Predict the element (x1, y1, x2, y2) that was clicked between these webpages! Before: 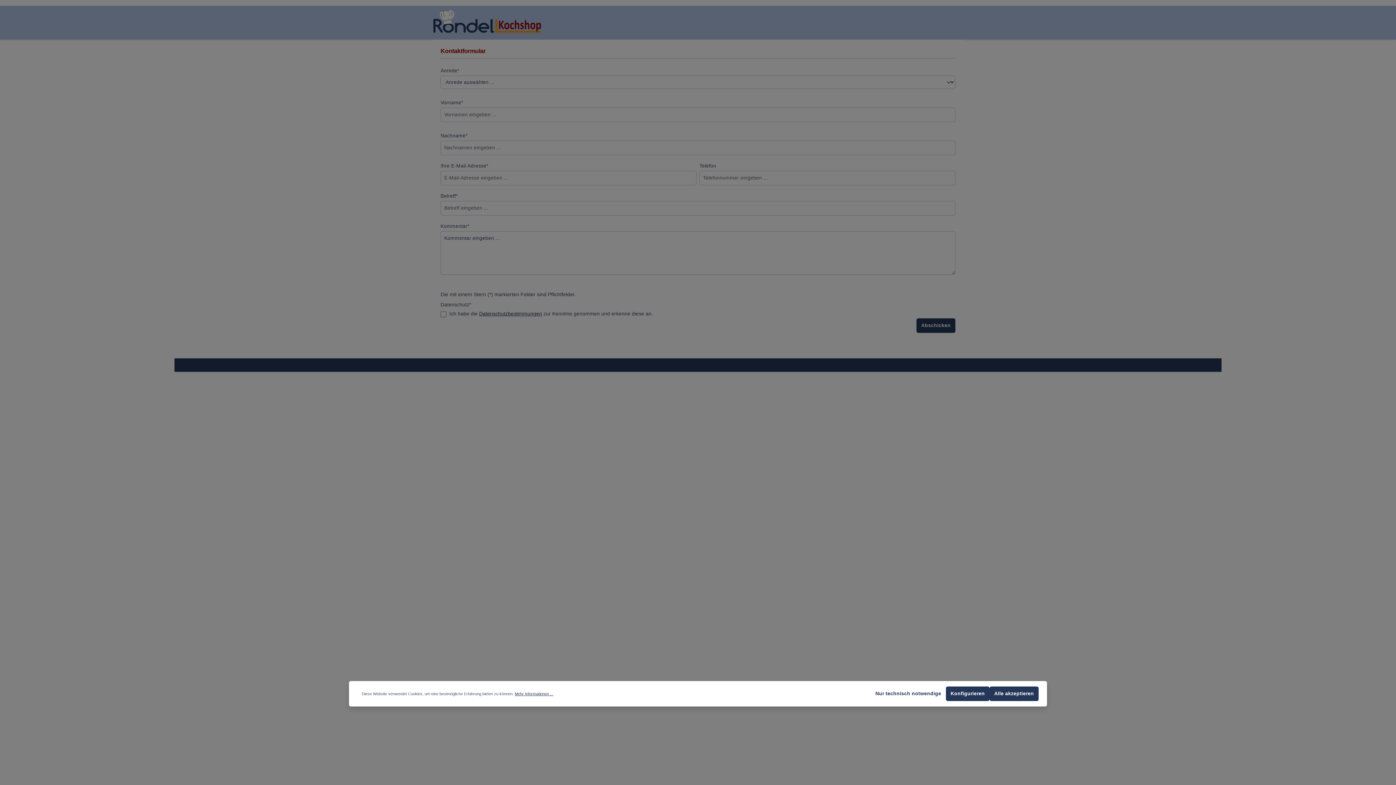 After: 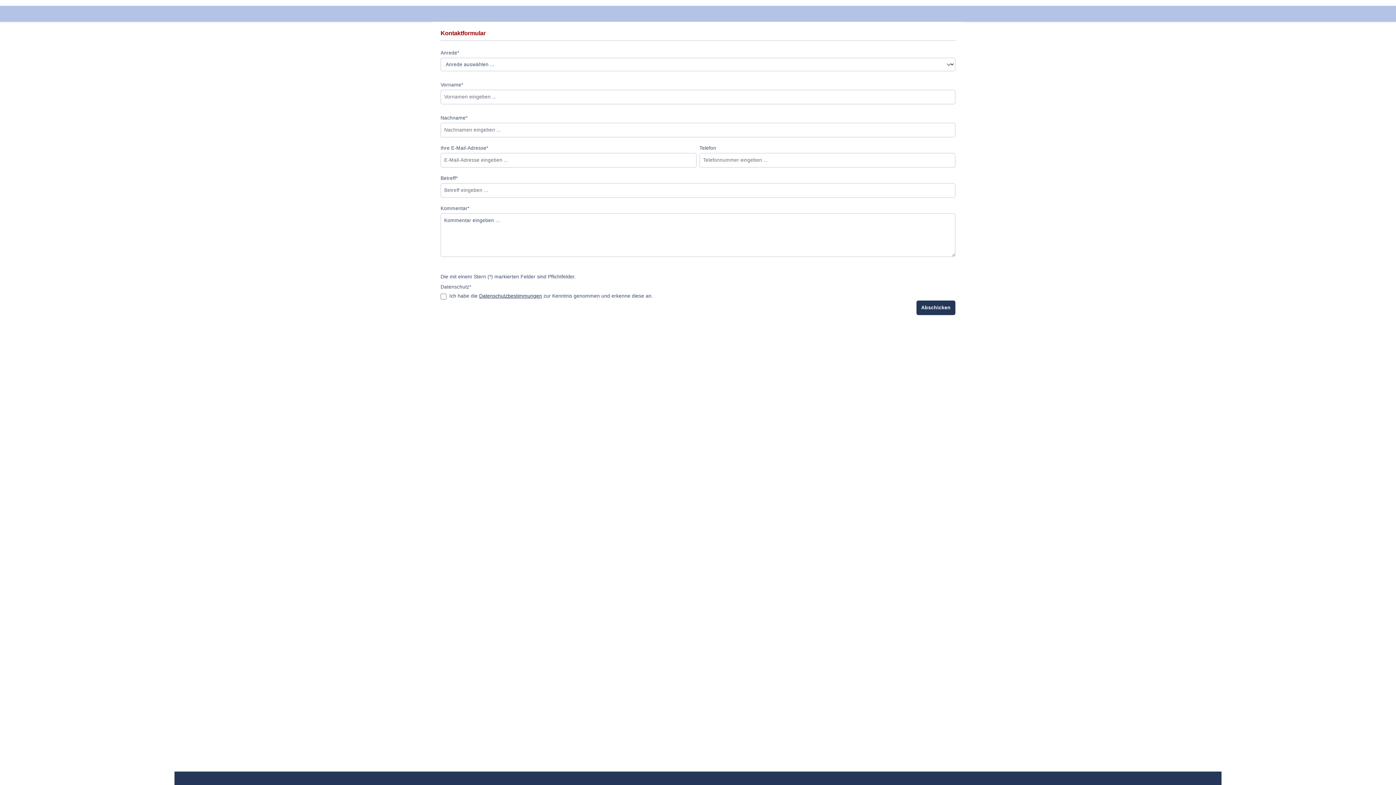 Action: label: Konfigurieren bbox: (946, 686, 989, 701)